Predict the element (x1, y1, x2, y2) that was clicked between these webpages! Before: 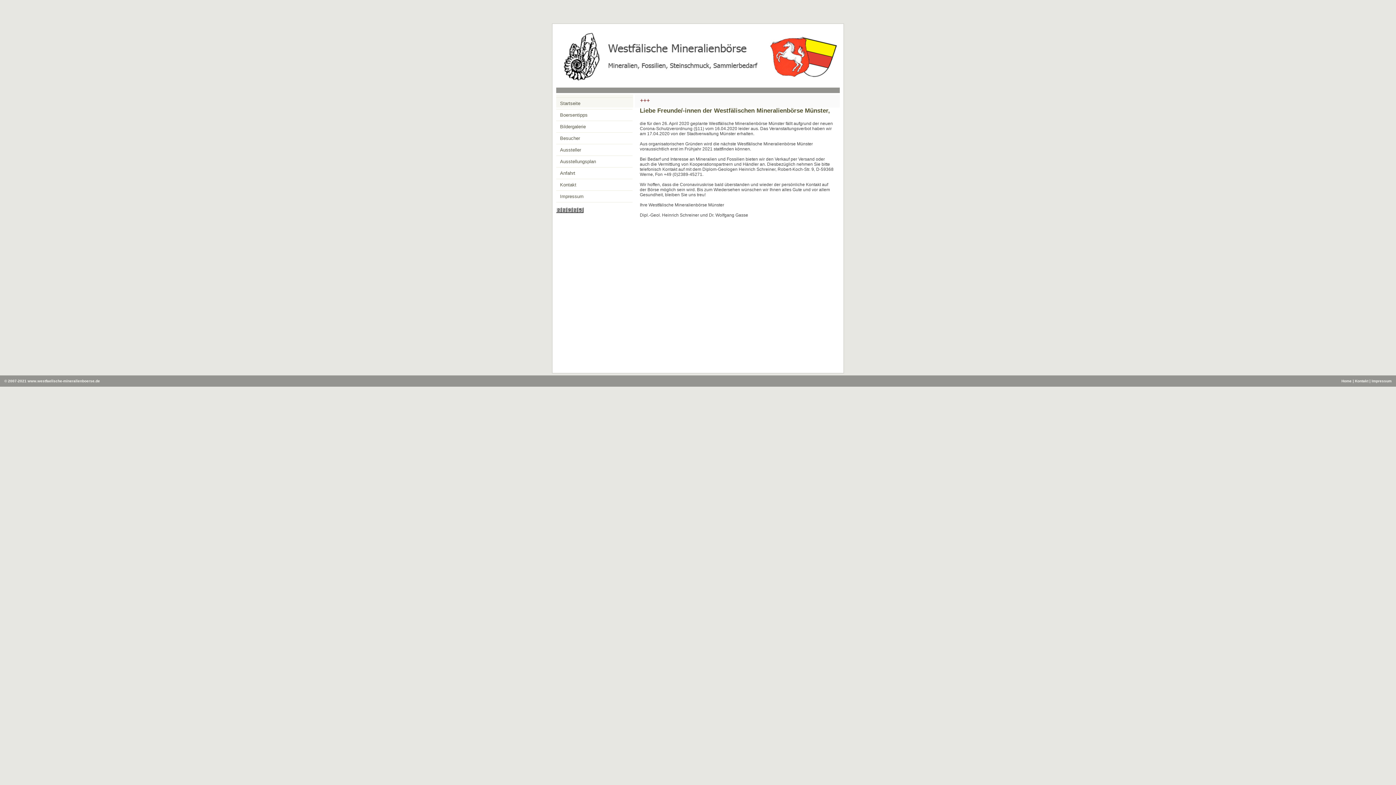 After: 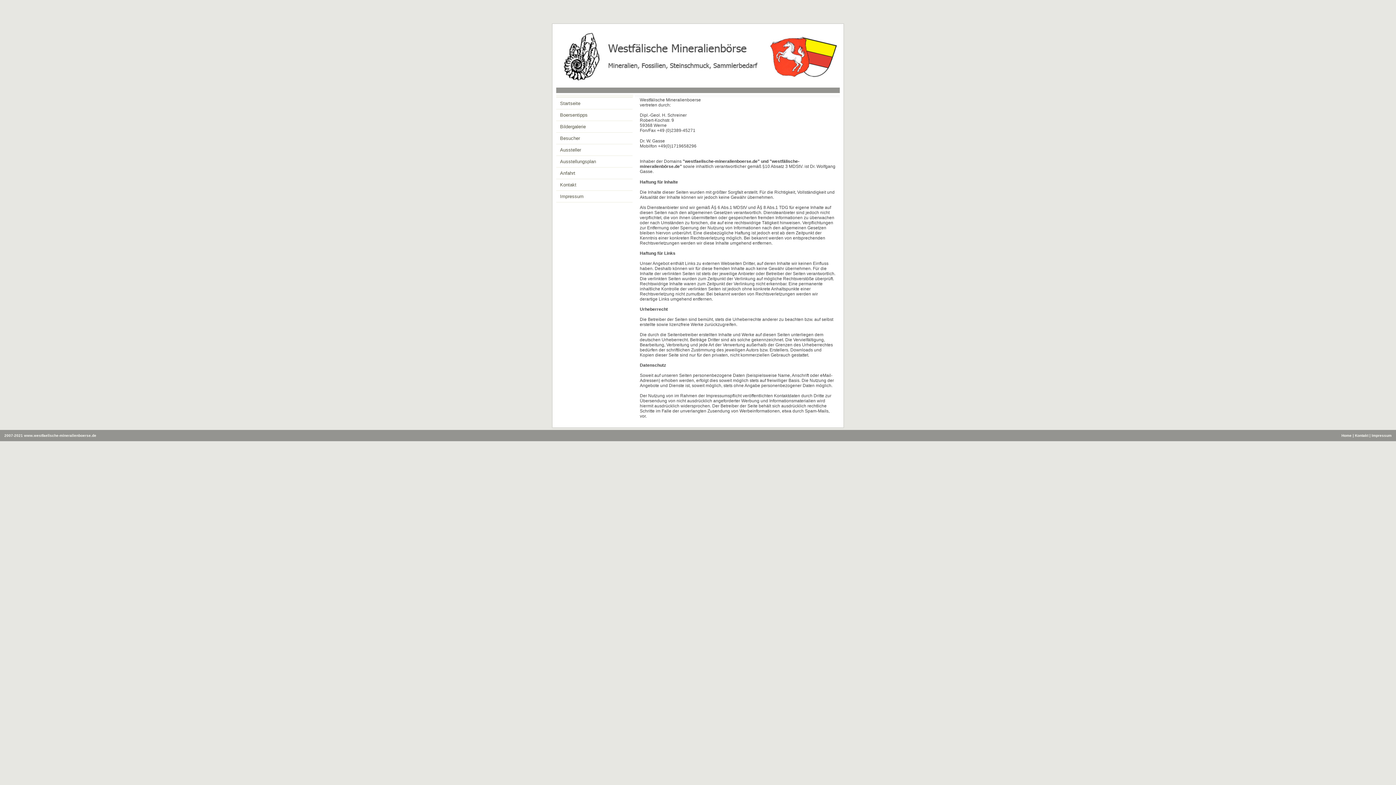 Action: bbox: (556, 190, 632, 202) label: Impressum